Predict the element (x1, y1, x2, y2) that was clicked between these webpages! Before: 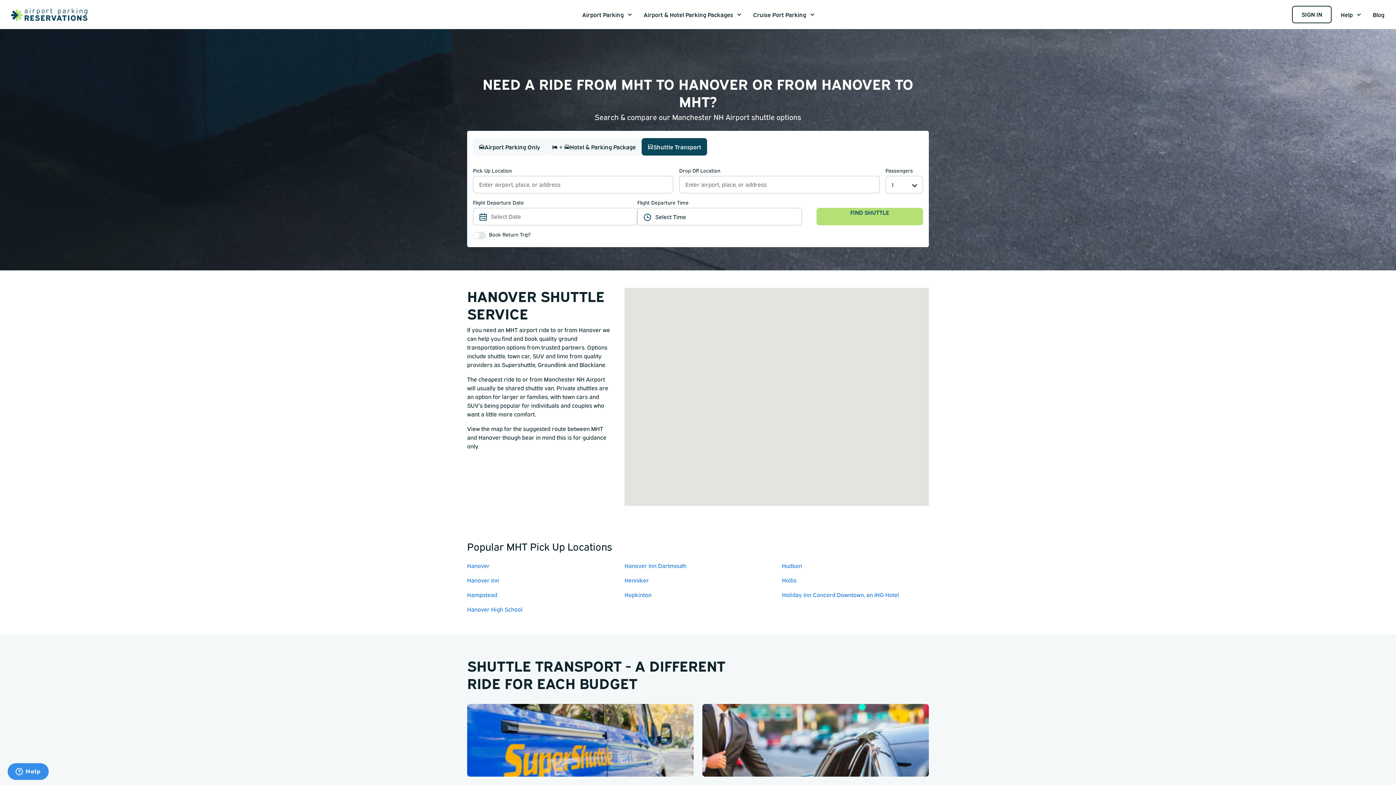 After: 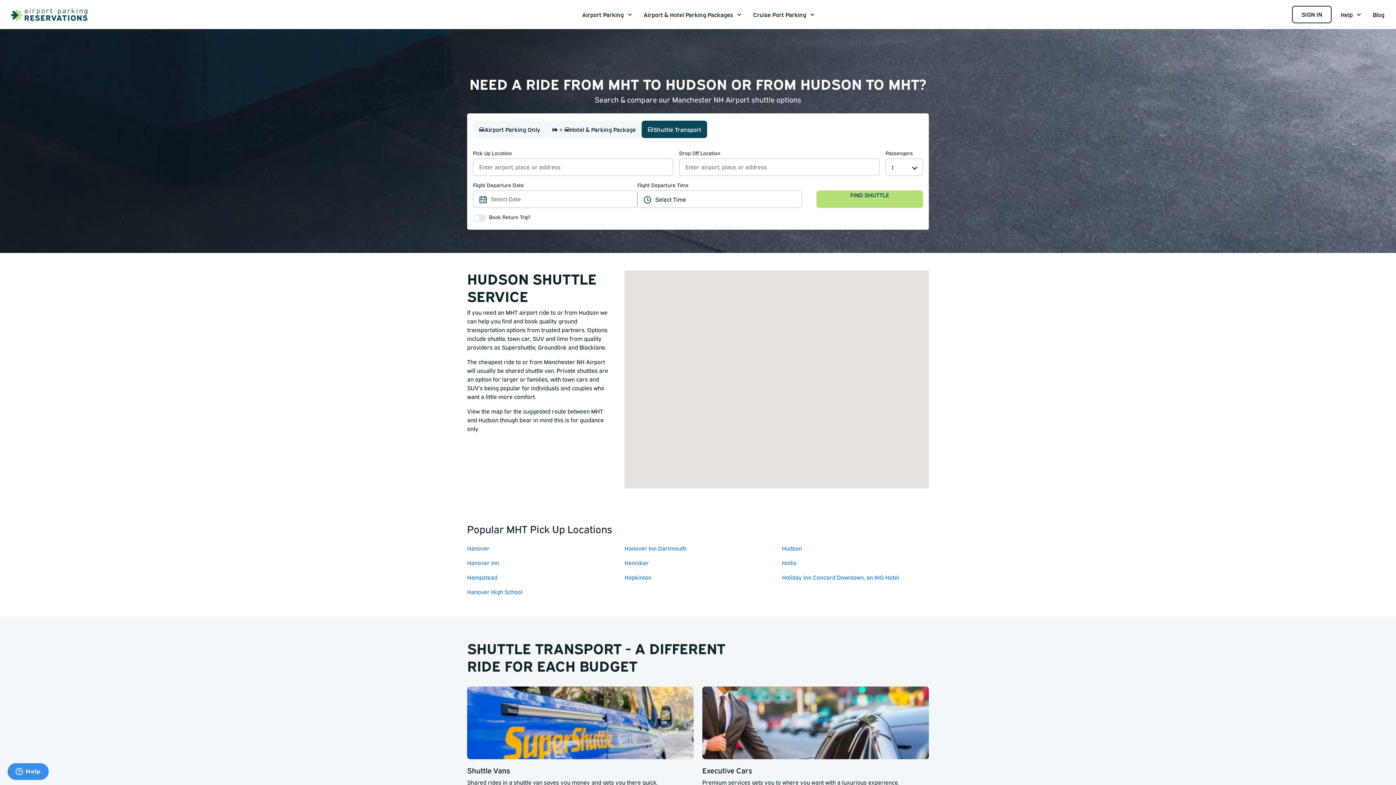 Action: bbox: (776, 558, 934, 573) label: Hudson